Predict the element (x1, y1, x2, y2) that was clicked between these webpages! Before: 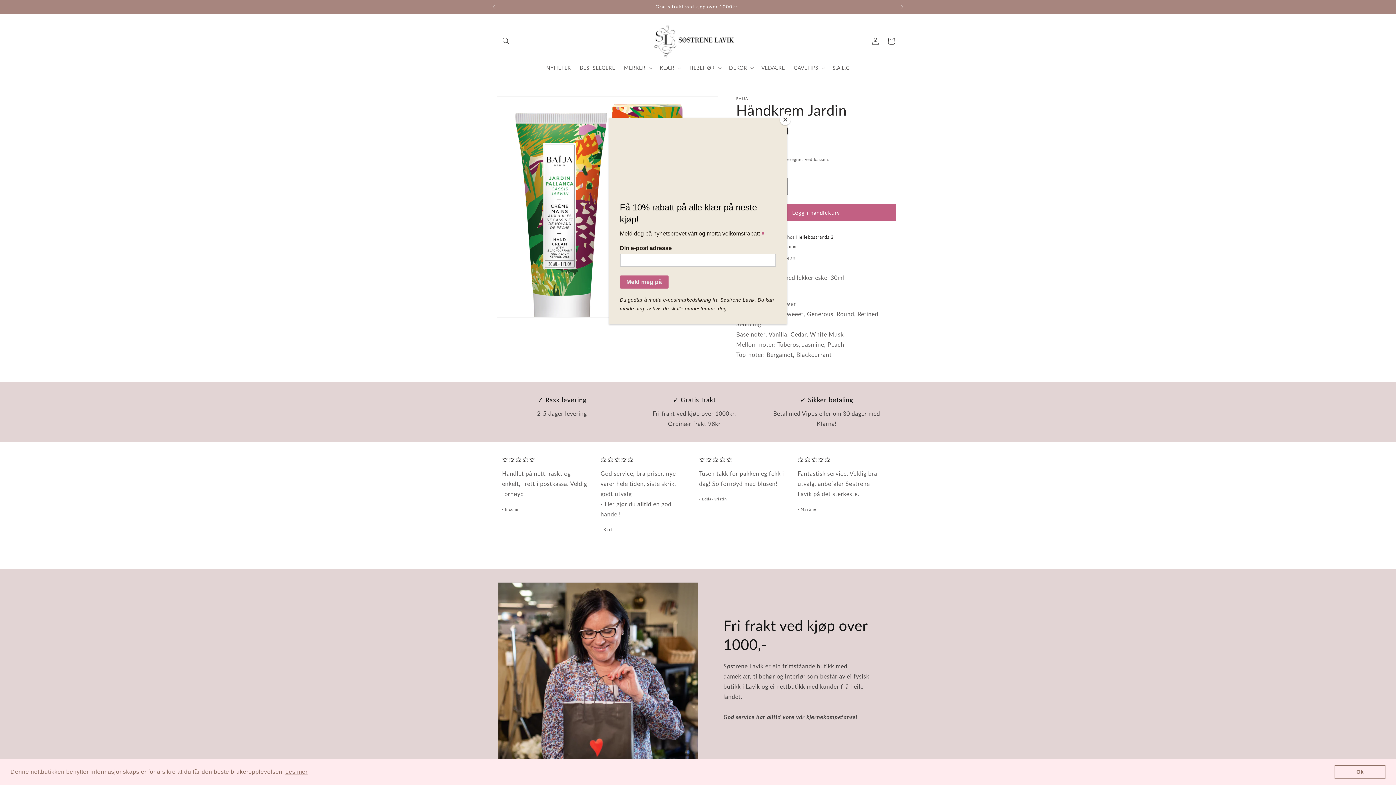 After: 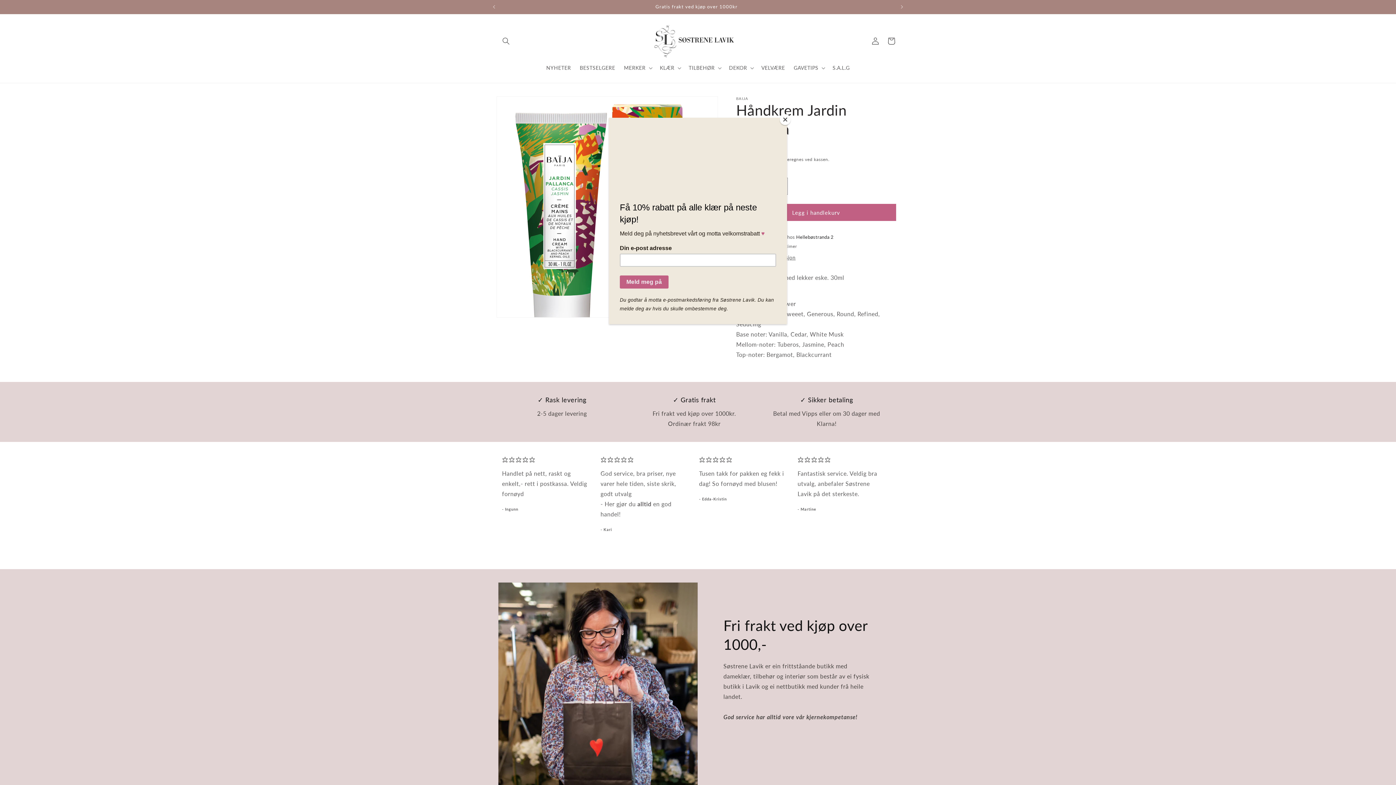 Action: bbox: (1334, 765, 1385, 779) label: dismiss cookie message